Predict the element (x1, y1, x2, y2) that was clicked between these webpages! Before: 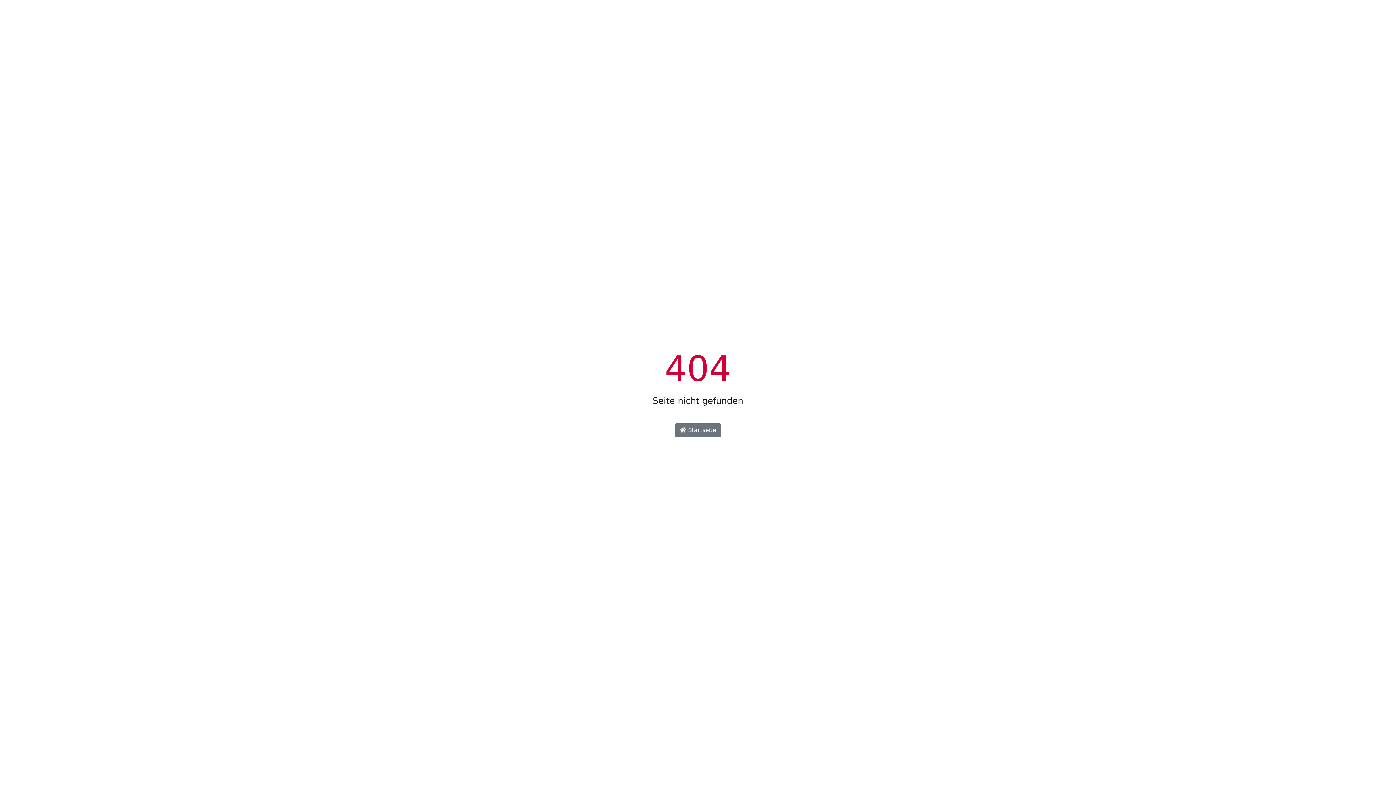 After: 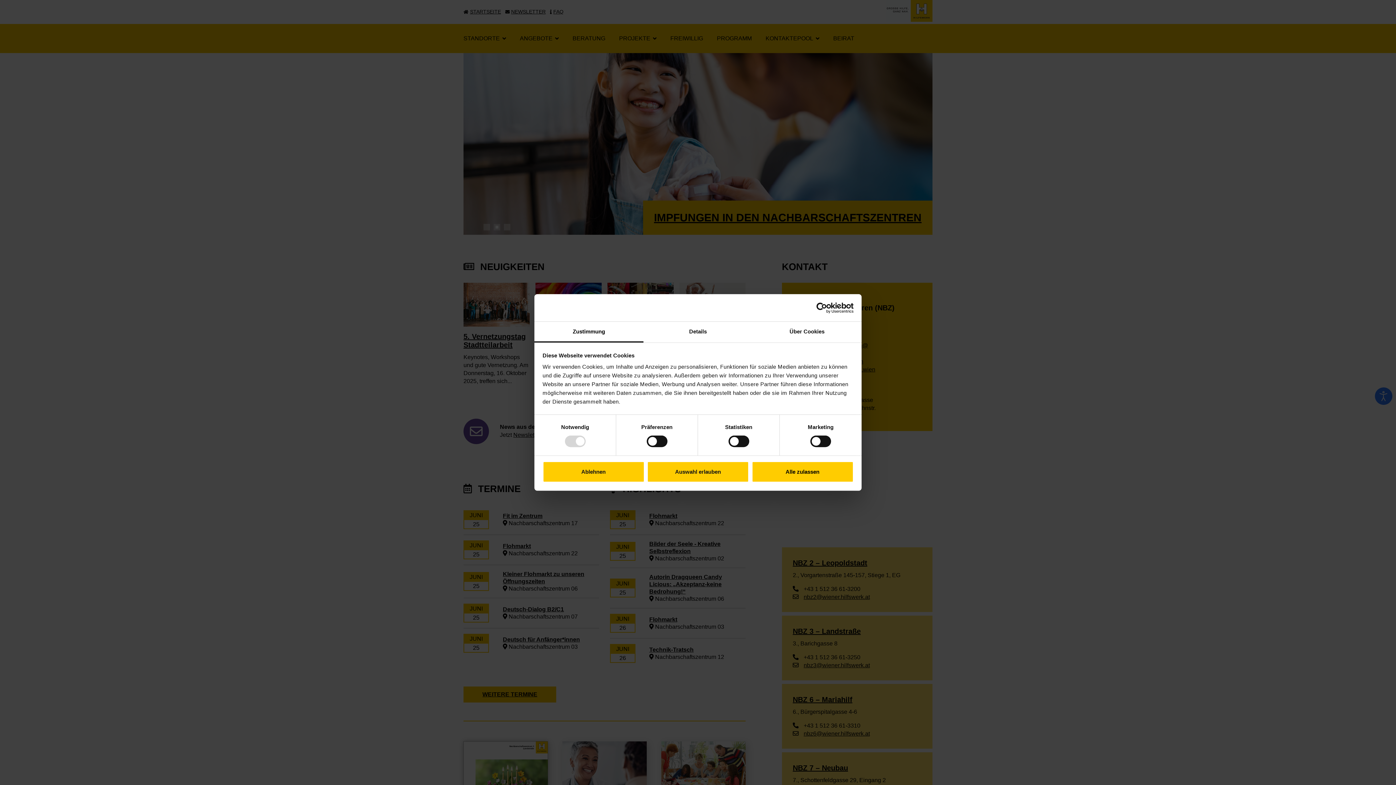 Action: bbox: (675, 423, 721, 437) label:  Startseite